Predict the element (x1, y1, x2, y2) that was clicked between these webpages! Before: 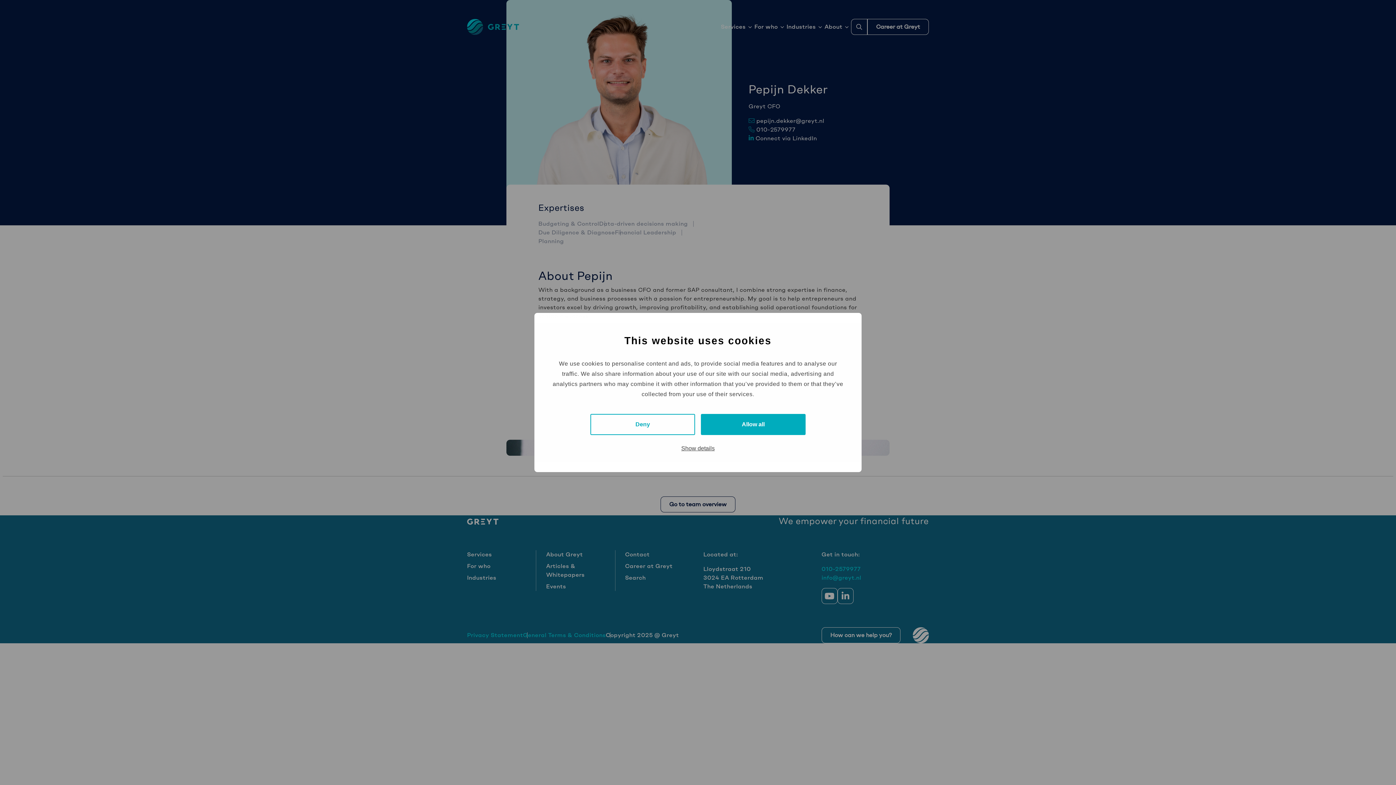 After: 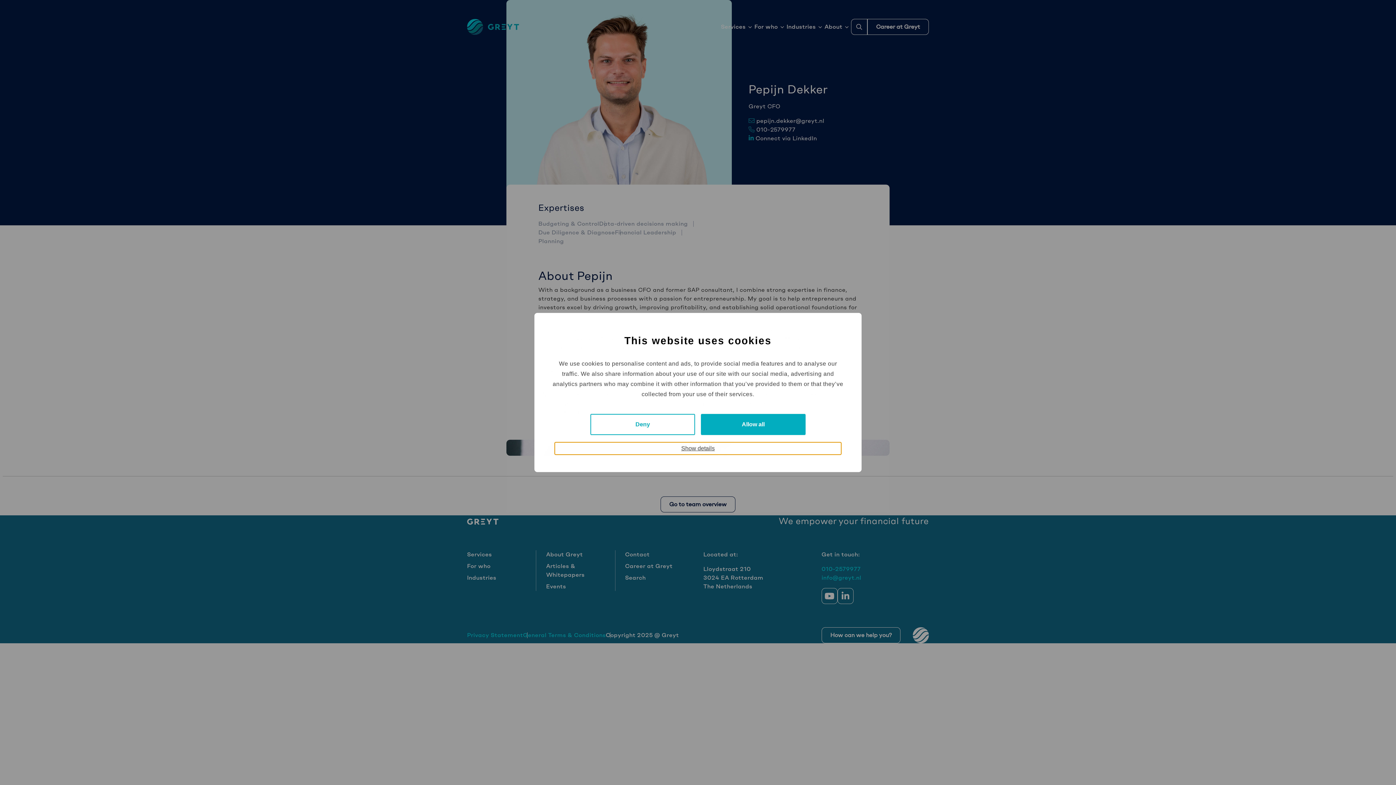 Action: bbox: (554, 442, 841, 454) label: Show details